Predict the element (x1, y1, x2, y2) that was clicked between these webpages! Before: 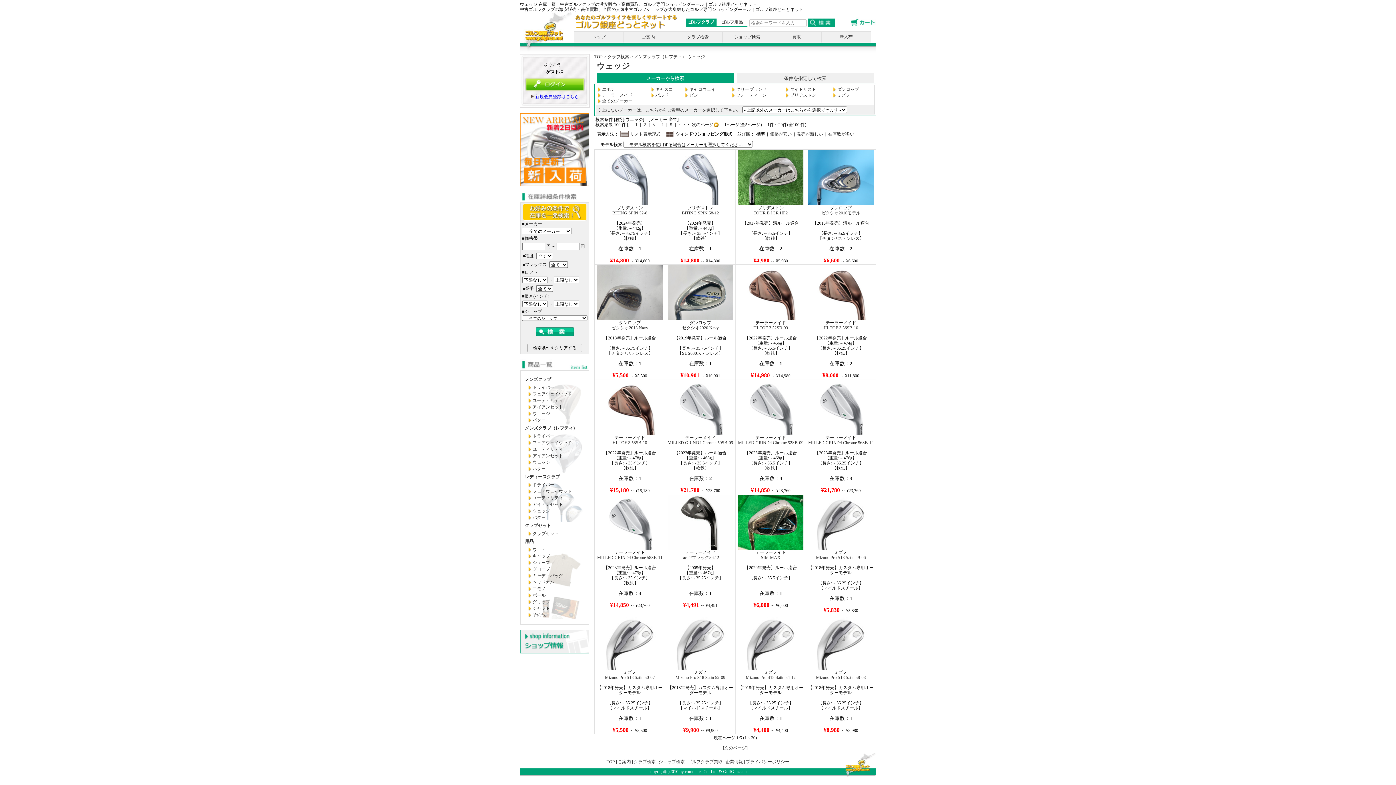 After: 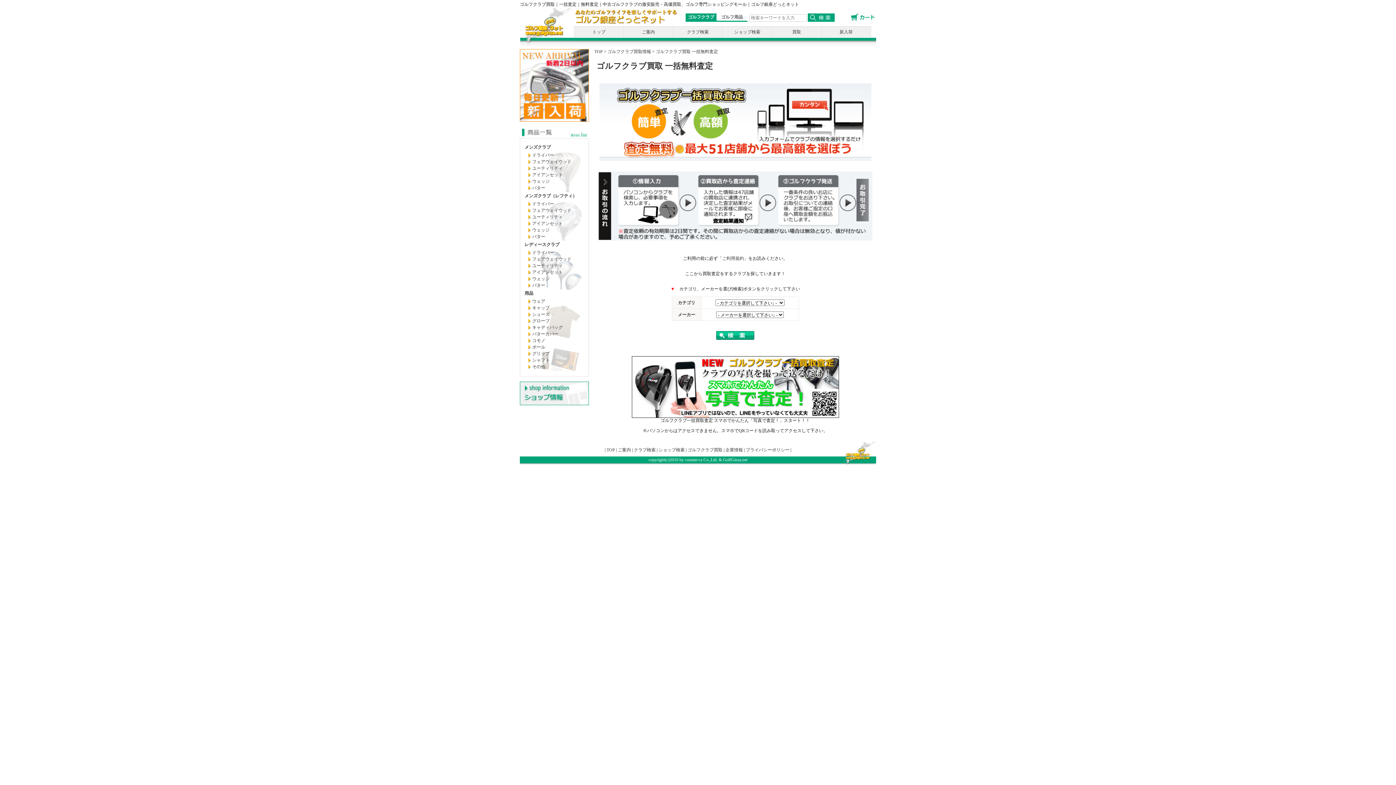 Action: bbox: (772, 31, 821, 42) label: 買取